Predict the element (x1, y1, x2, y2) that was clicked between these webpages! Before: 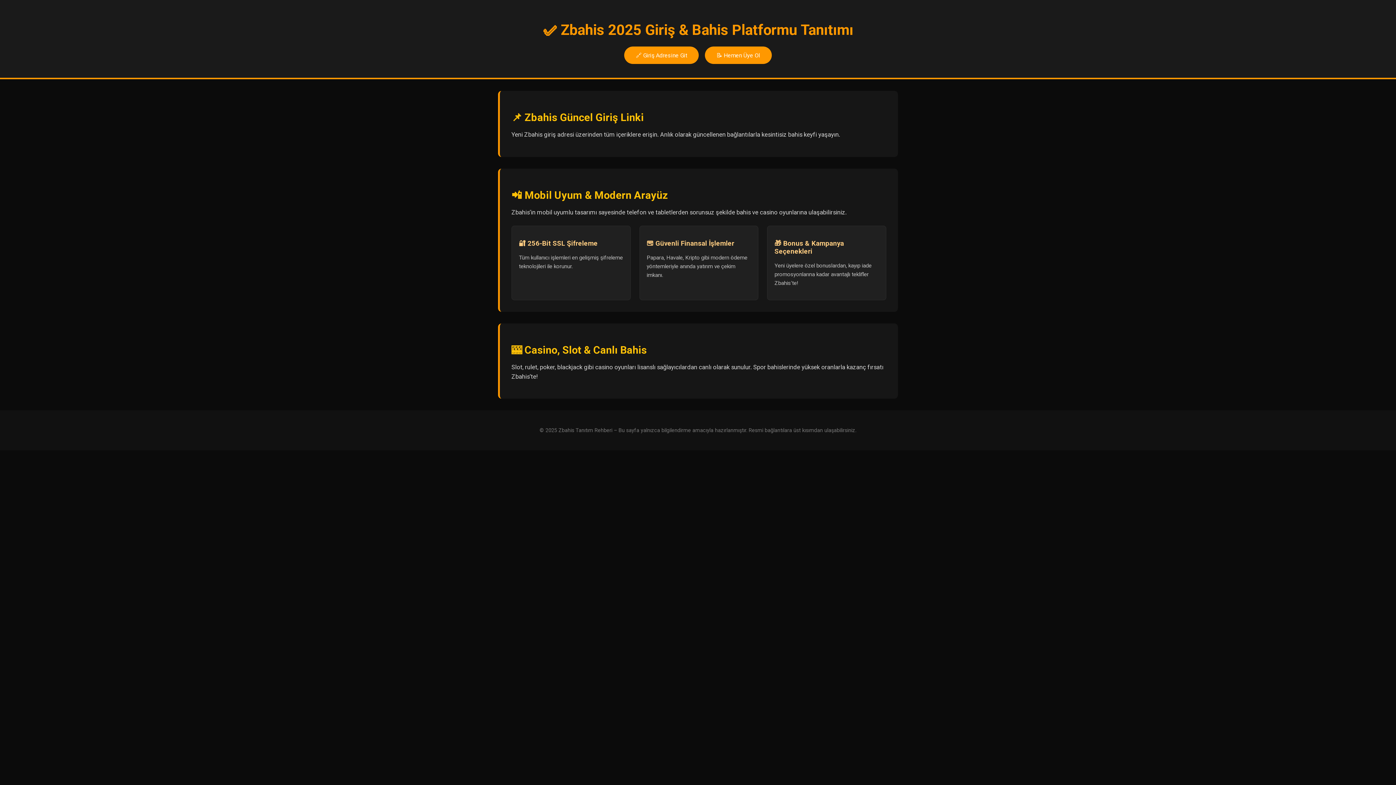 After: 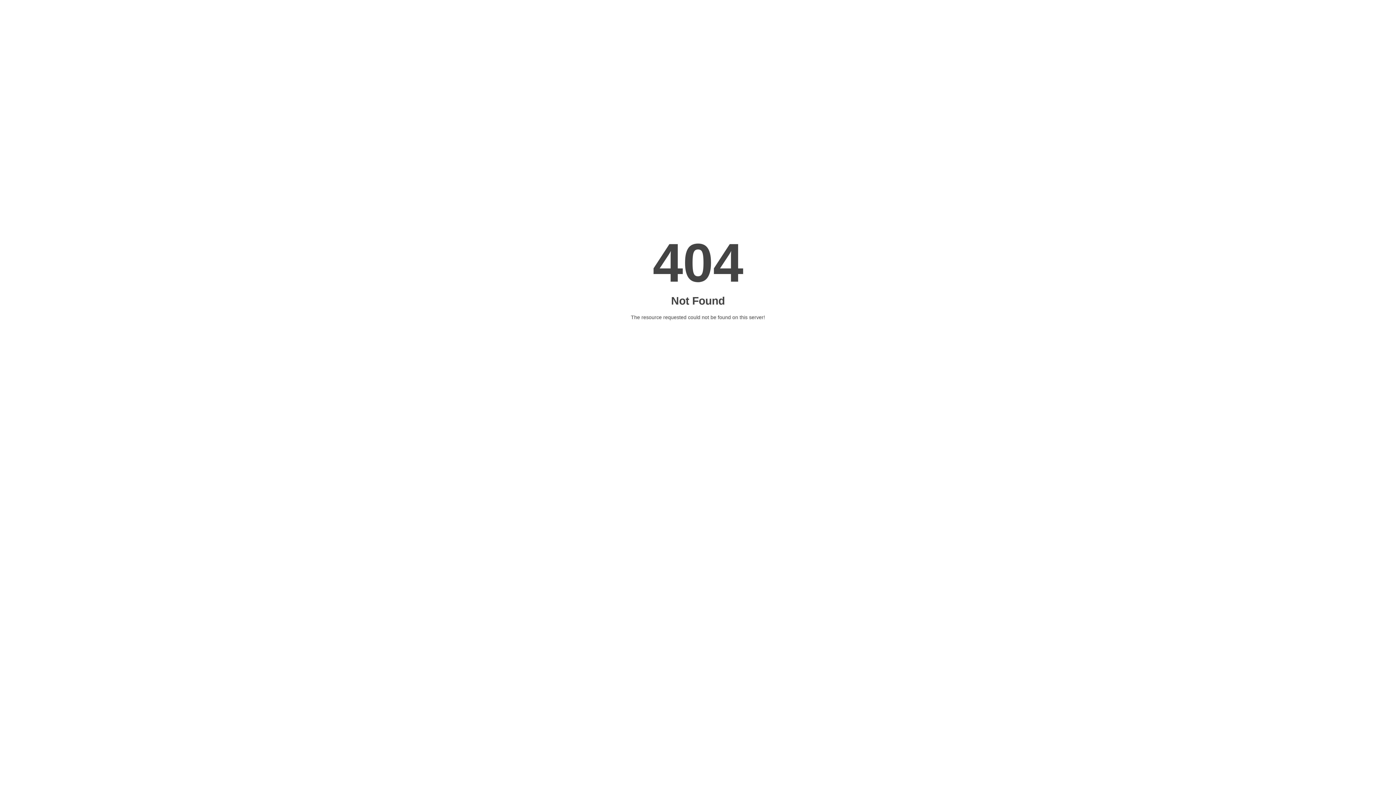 Action: label: 📝 Hemen Üye Ol bbox: (705, 46, 771, 63)